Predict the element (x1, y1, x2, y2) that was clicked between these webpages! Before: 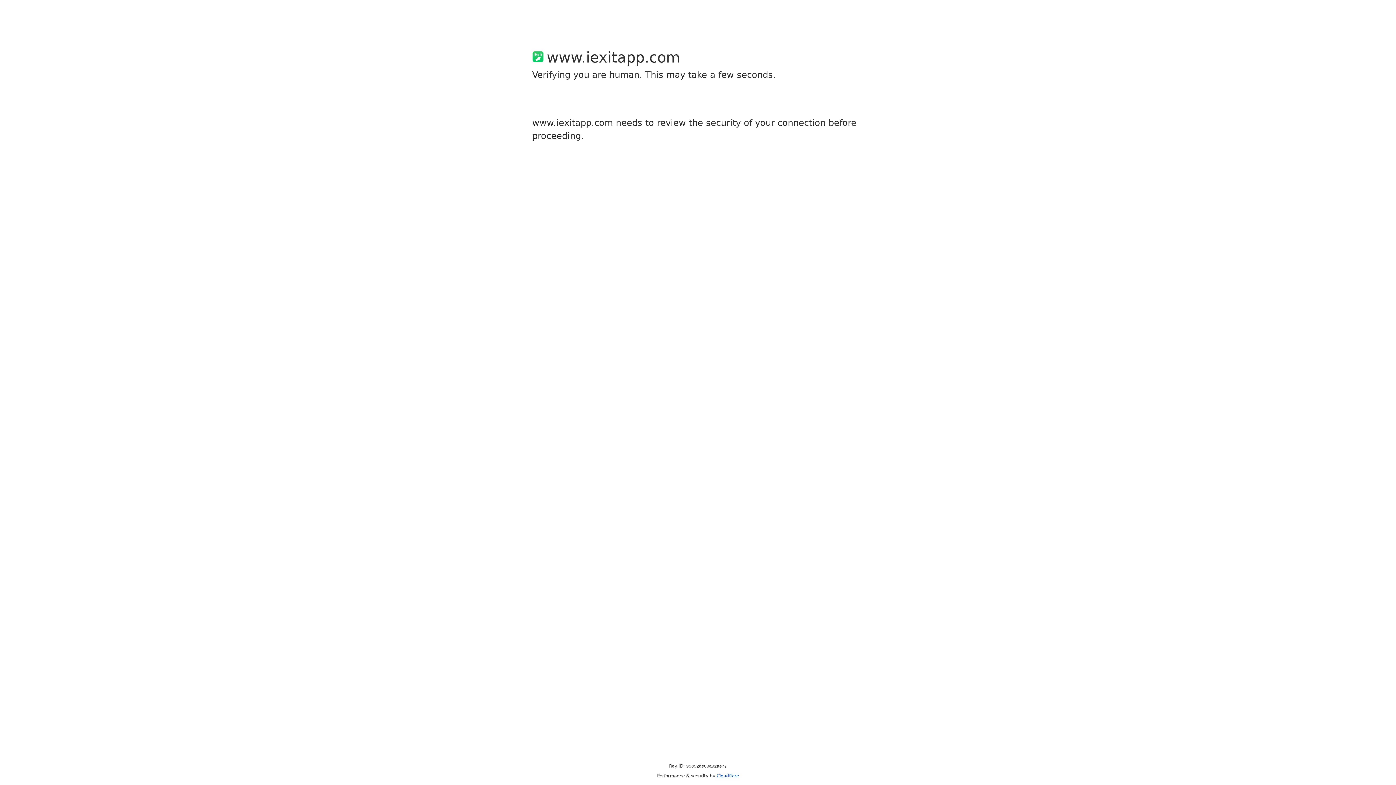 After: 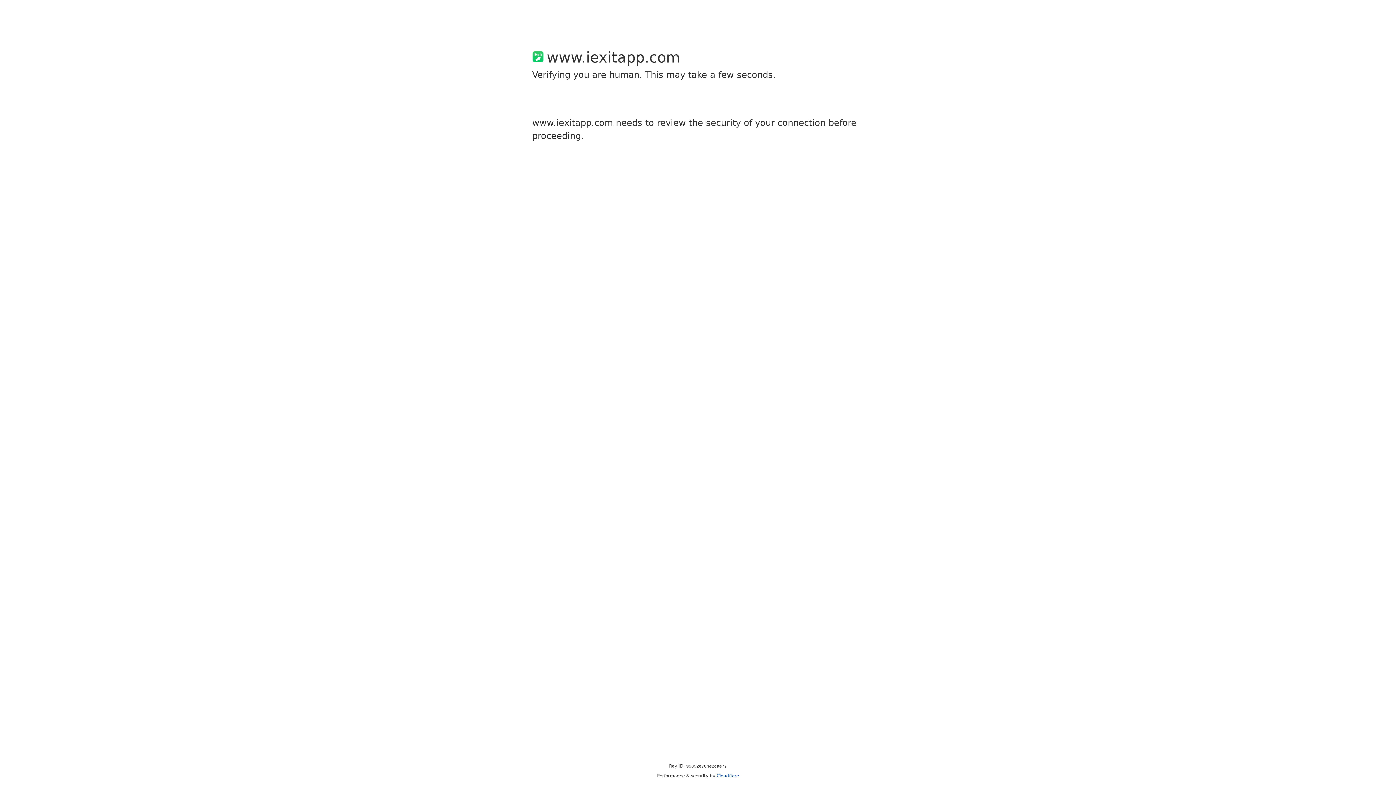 Action: label: Cloudflare bbox: (716, 773, 739, 778)